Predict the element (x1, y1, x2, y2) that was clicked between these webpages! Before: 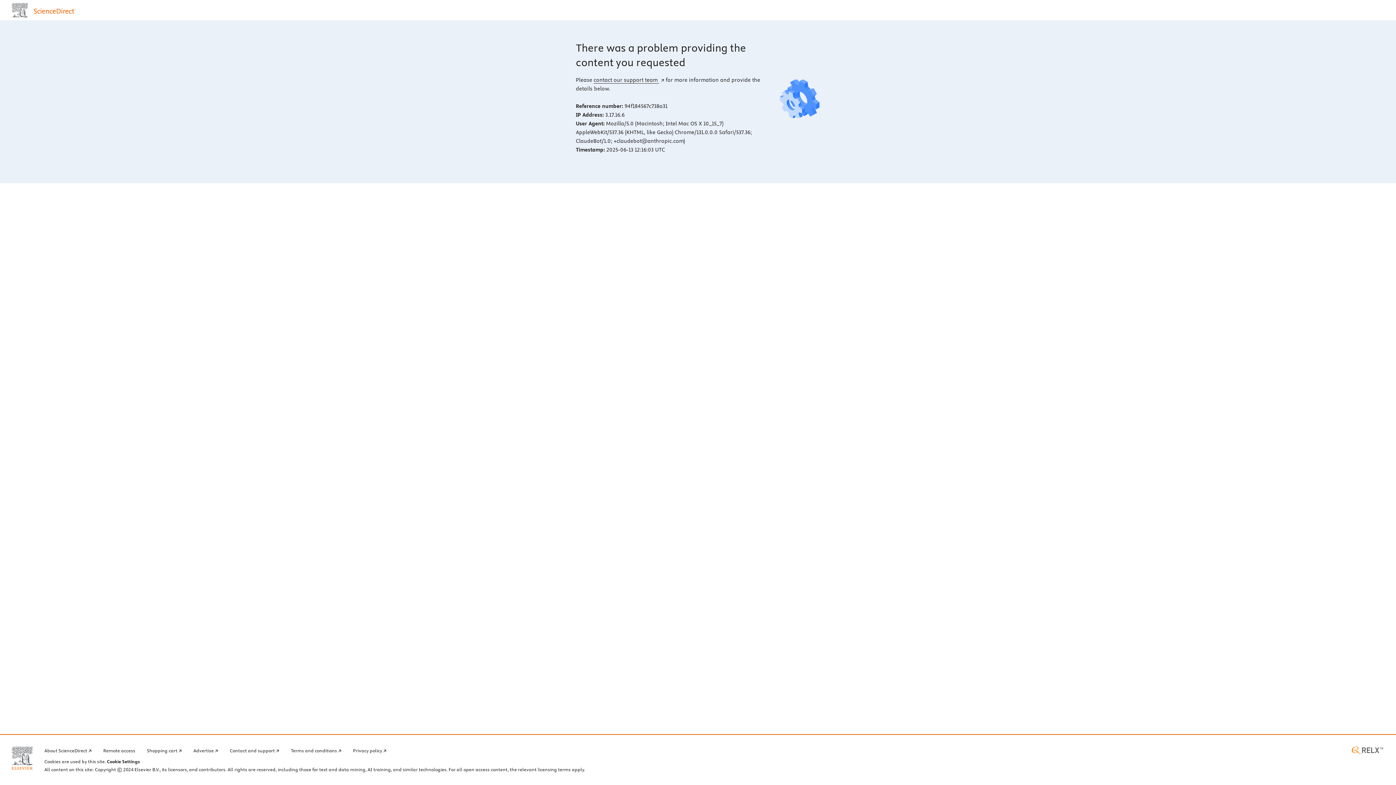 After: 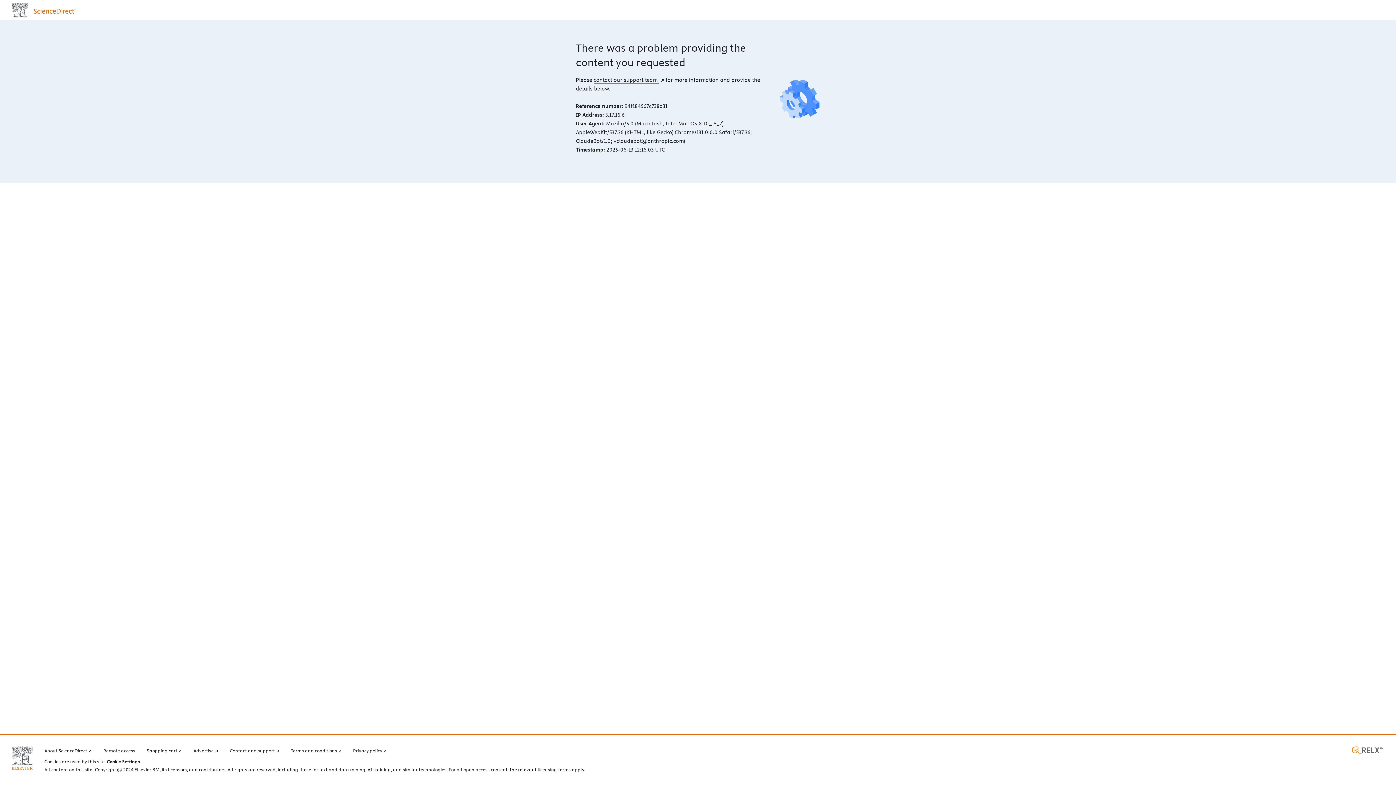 Action: label: contact our support team  bbox: (593, 76, 664, 83)